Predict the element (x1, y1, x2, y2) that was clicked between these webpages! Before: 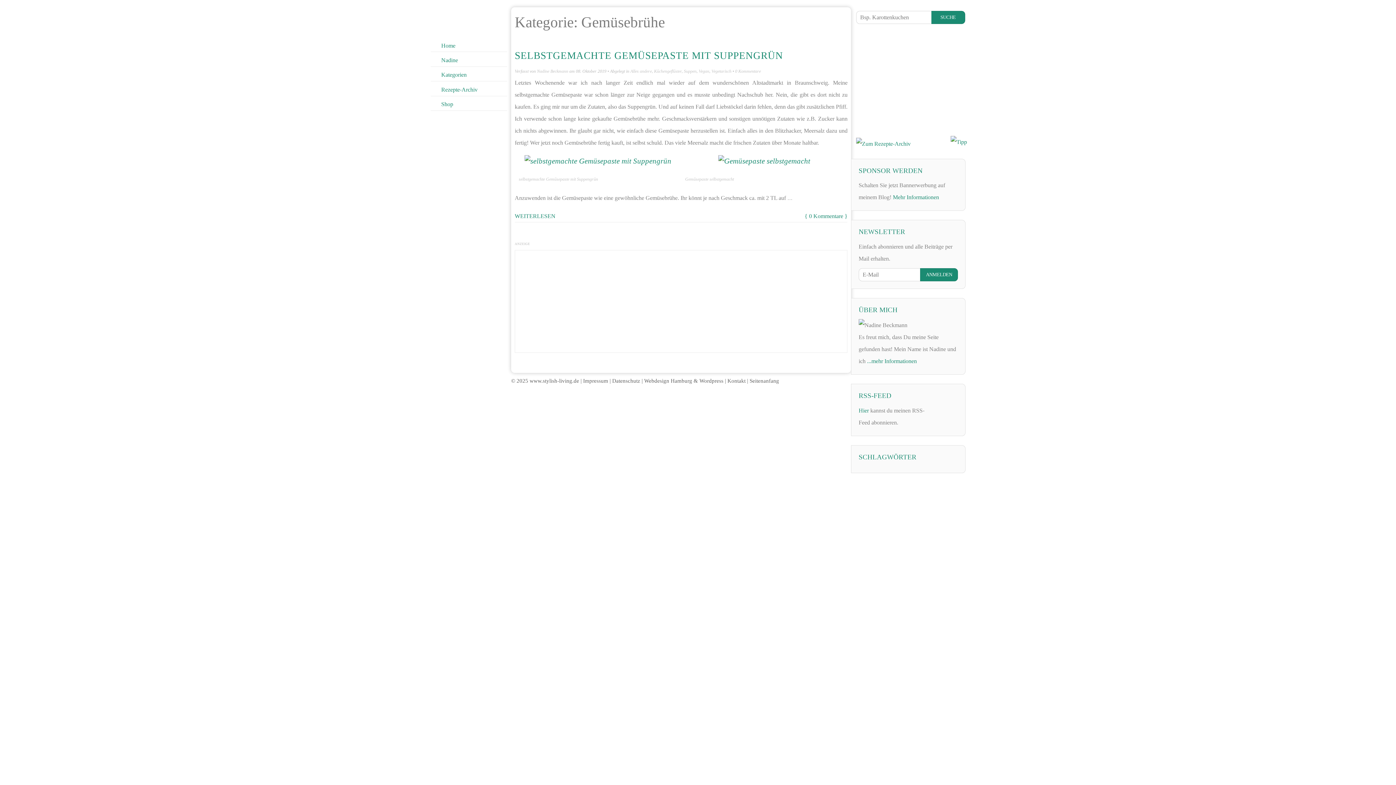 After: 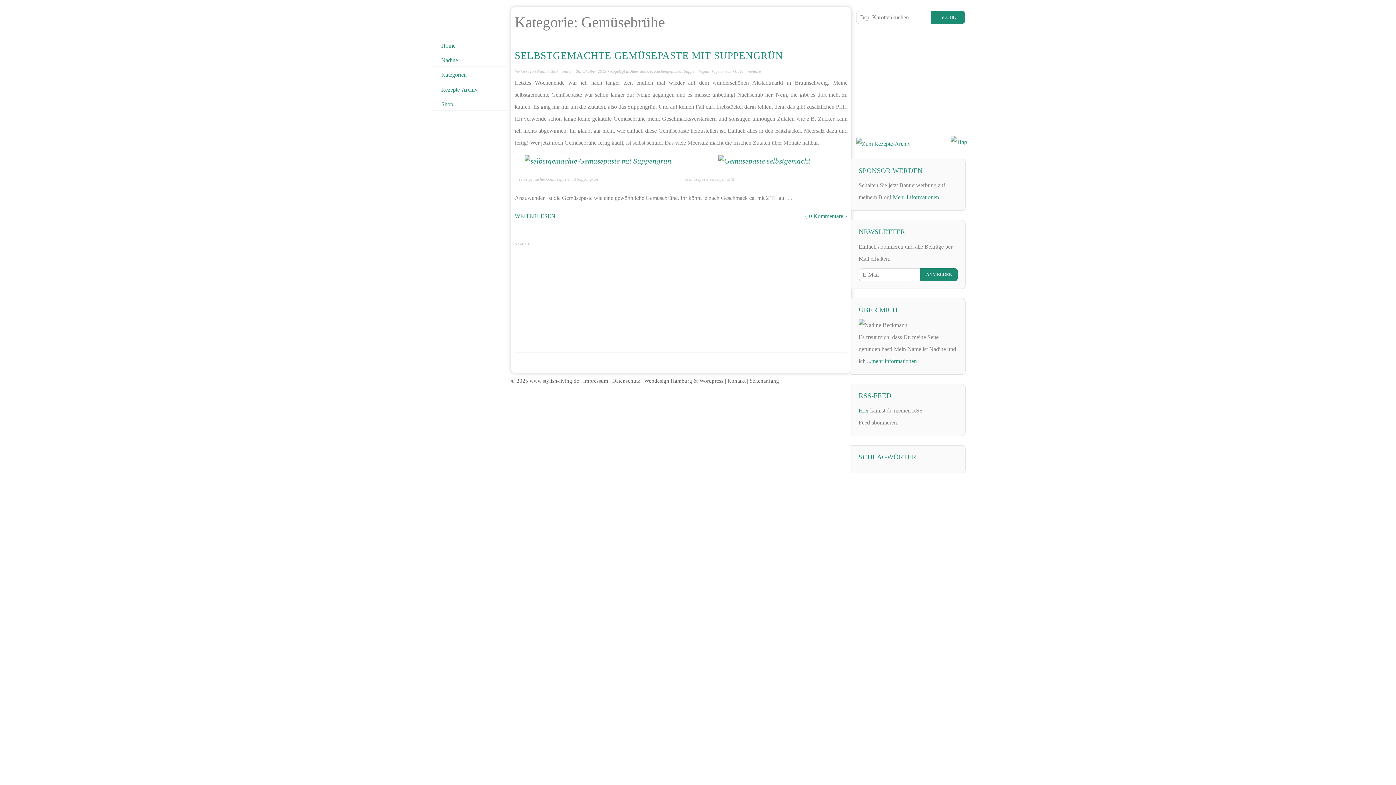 Action: bbox: (453, 117, 460, 124)